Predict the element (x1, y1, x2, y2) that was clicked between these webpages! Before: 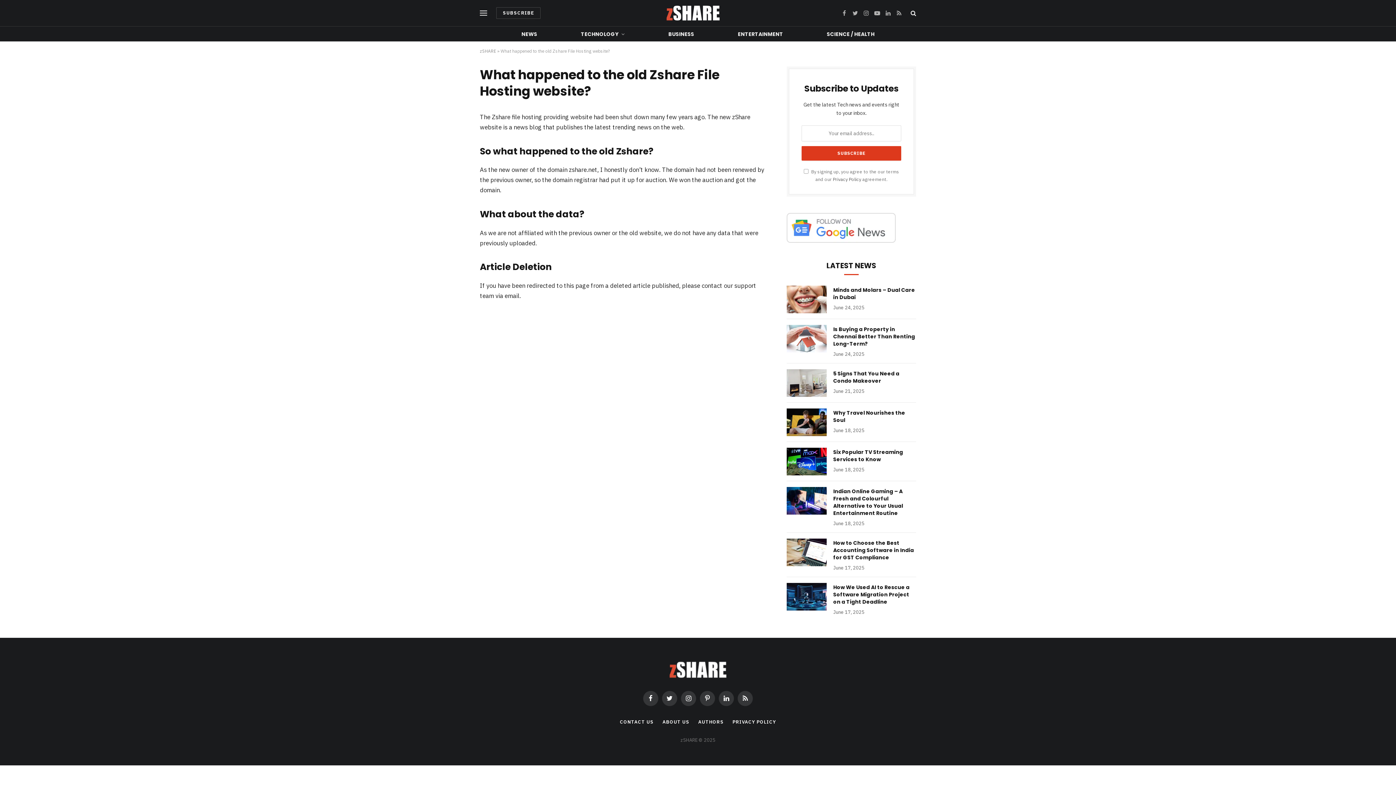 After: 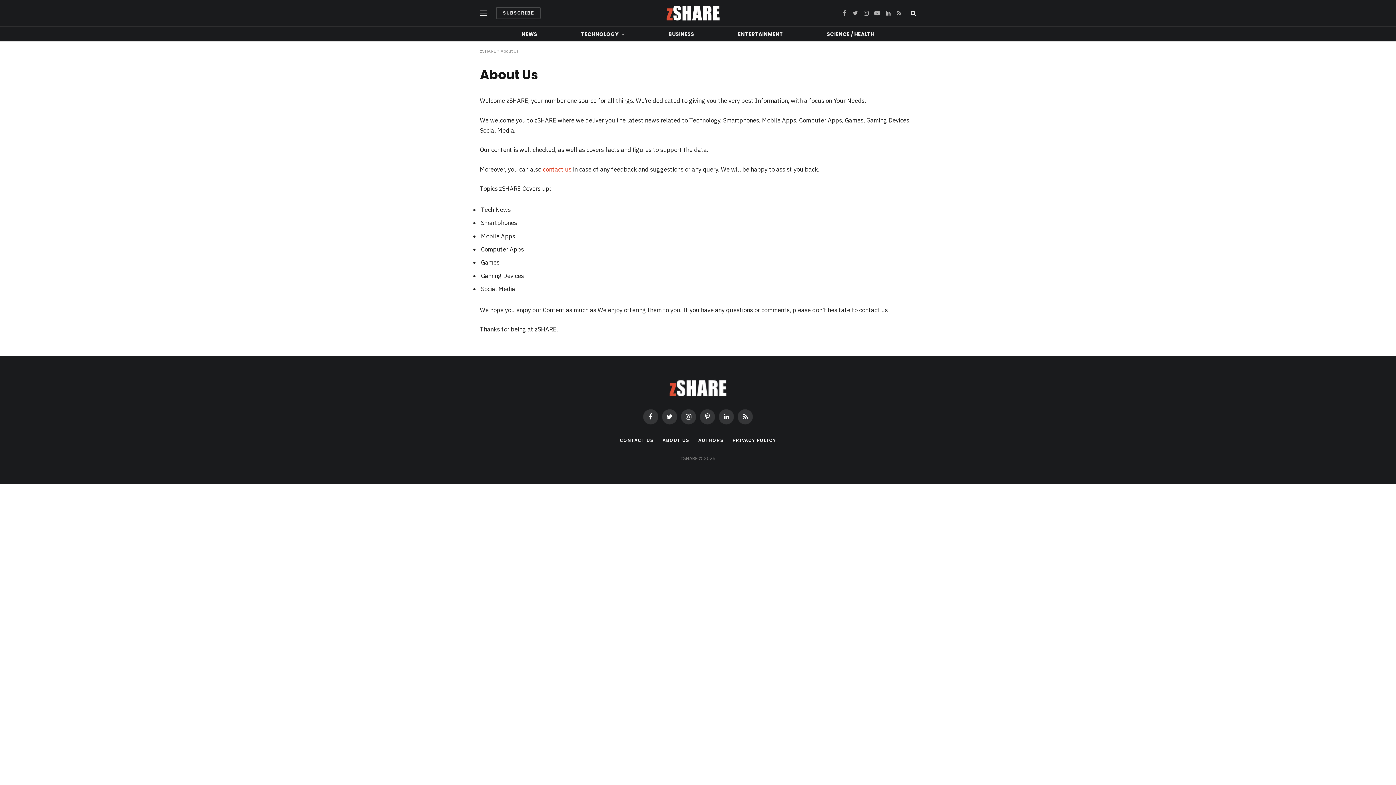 Action: label: ABOUT US bbox: (662, 719, 689, 725)